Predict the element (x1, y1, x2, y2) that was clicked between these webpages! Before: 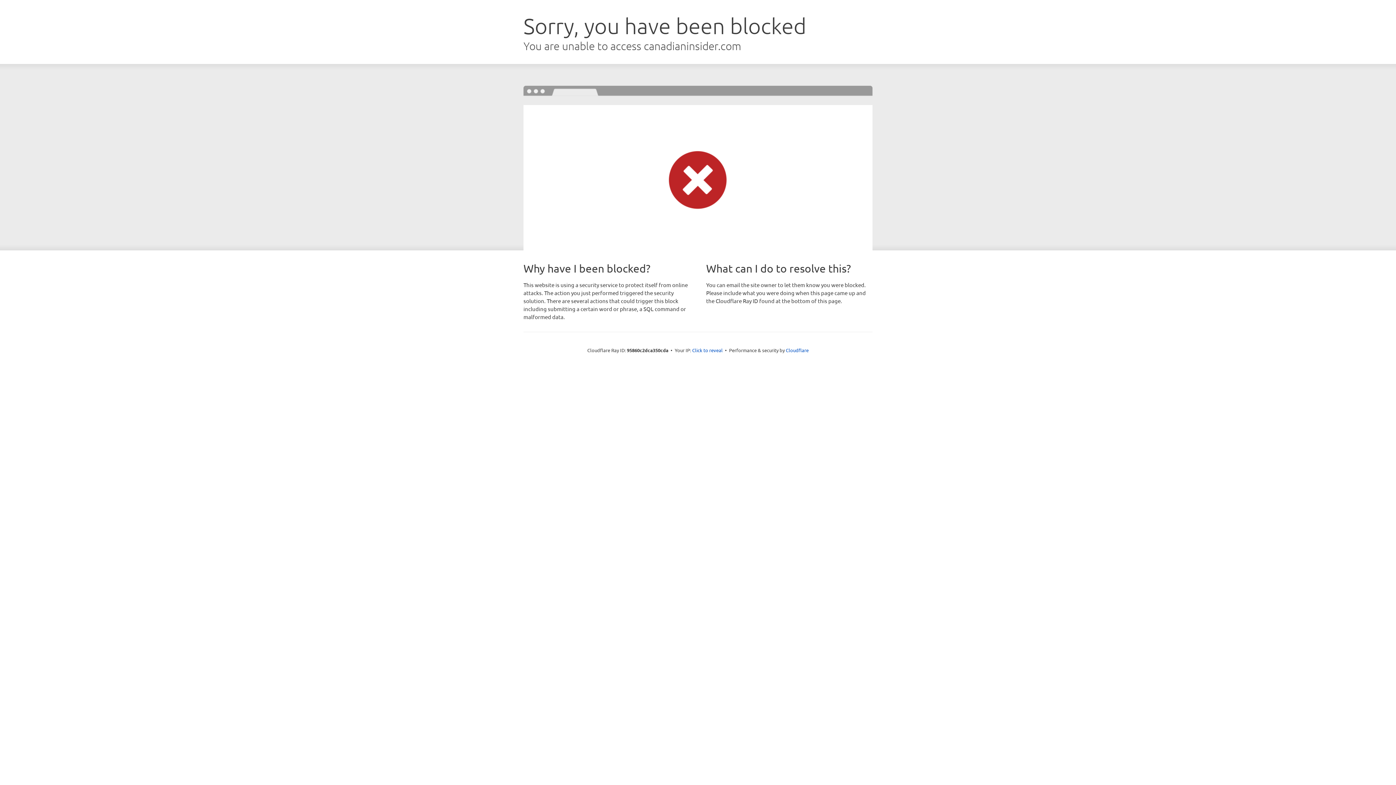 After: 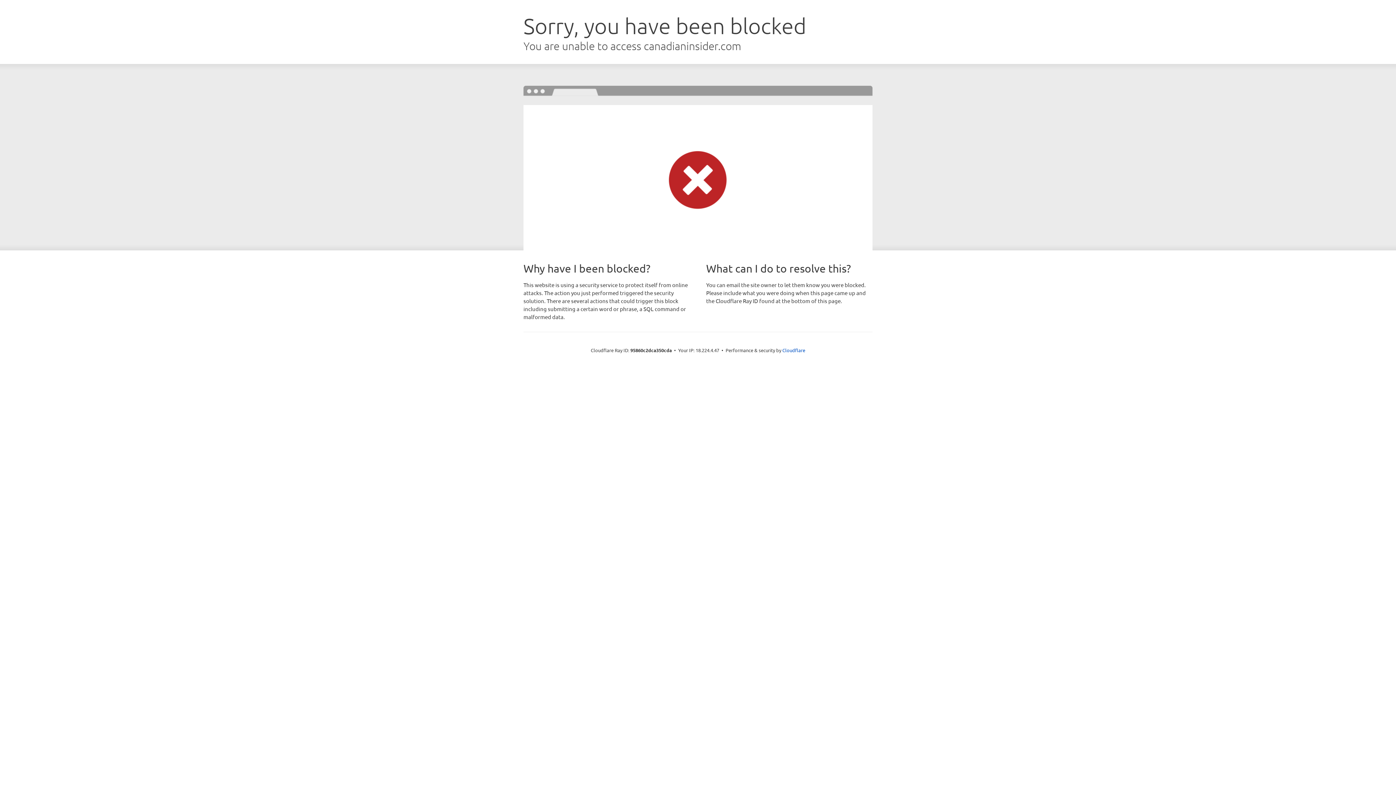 Action: bbox: (692, 346, 722, 353) label: Click to reveal